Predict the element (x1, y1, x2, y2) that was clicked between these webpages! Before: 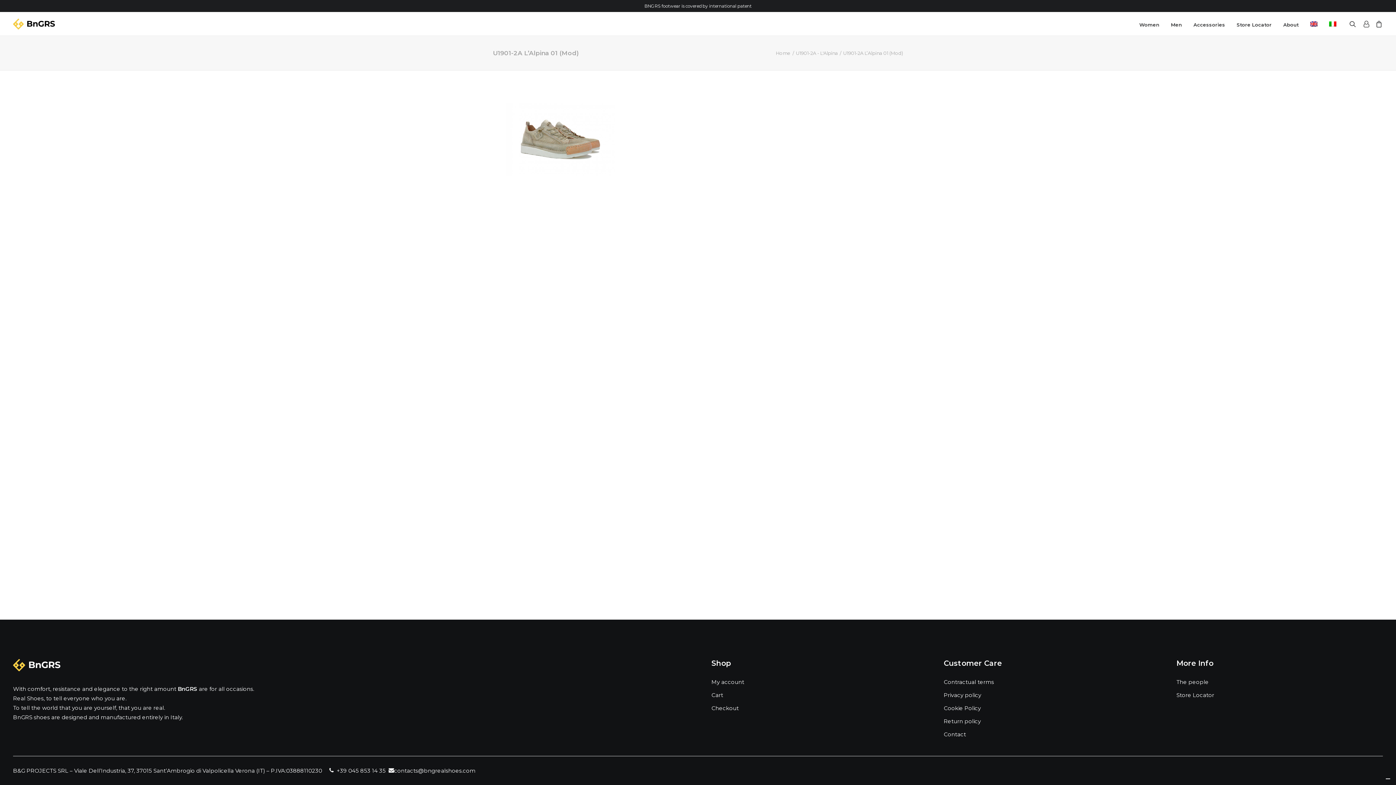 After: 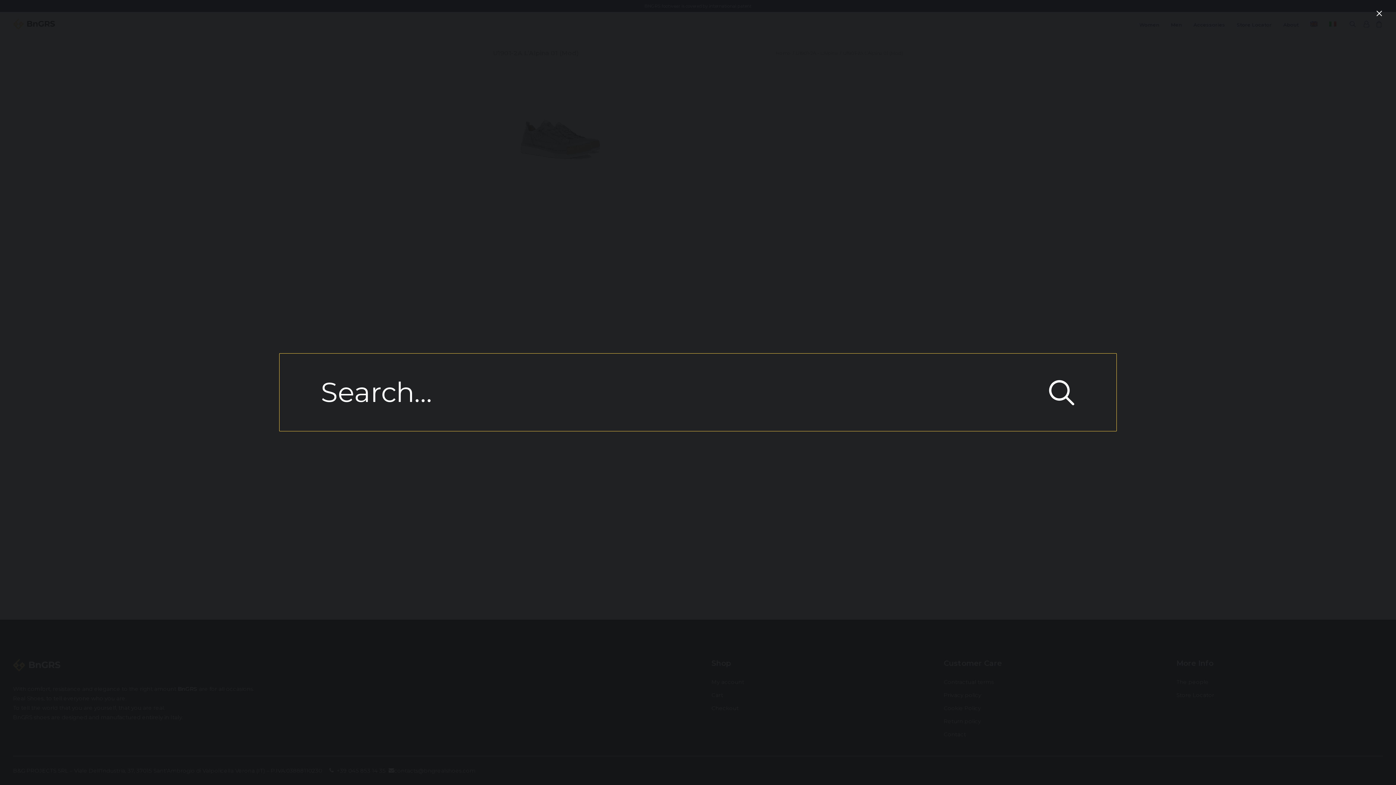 Action: bbox: (1349, 12, 1359, 36)